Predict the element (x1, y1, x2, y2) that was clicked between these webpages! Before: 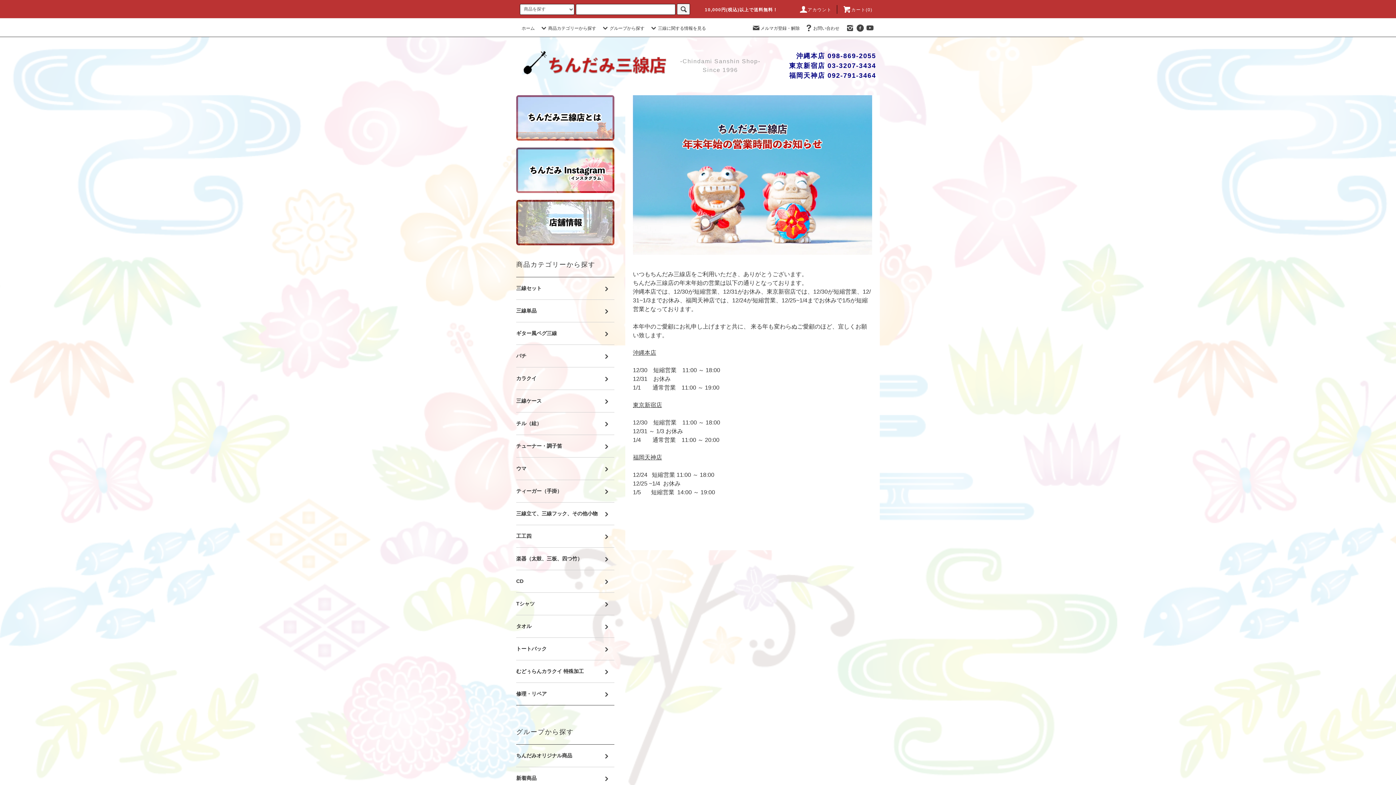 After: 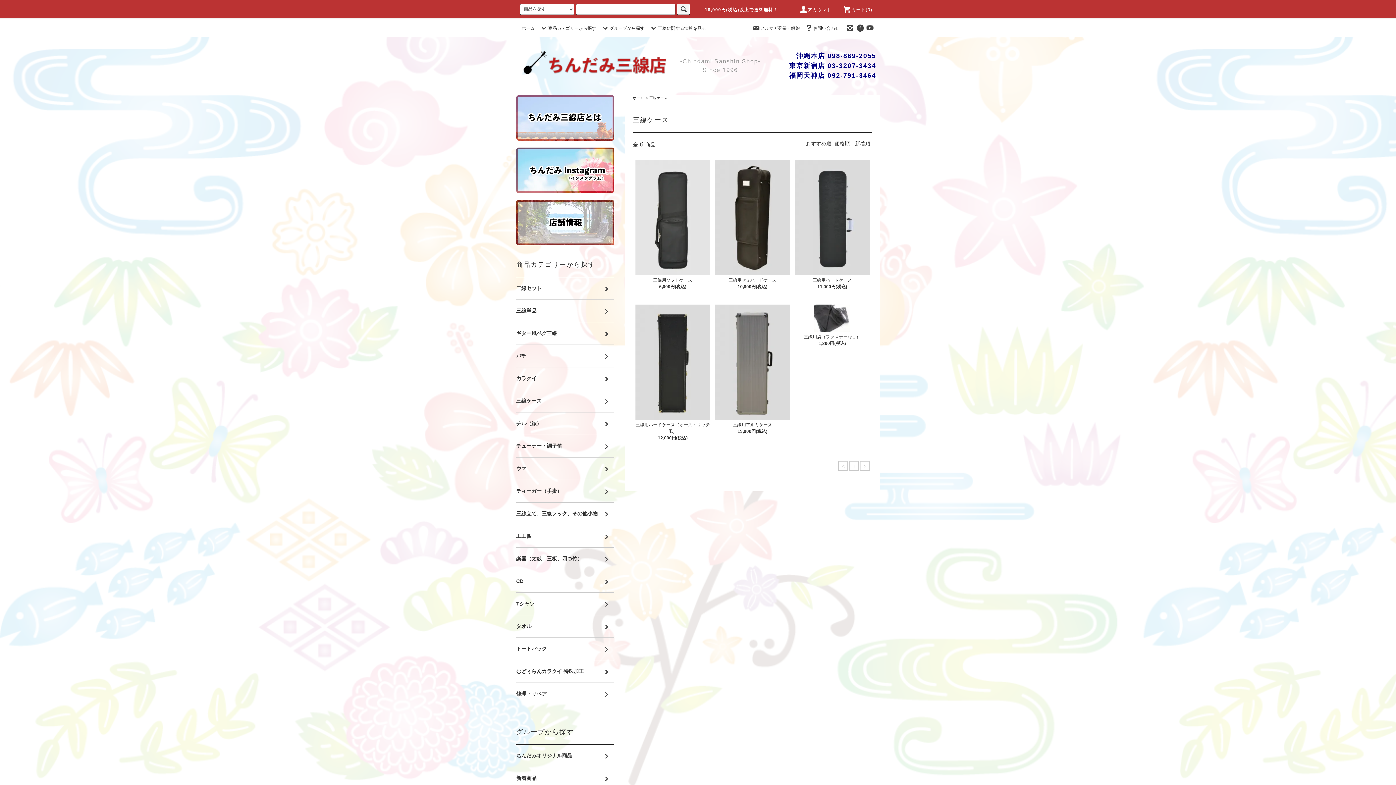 Action: label: 三線ケース bbox: (516, 390, 614, 412)